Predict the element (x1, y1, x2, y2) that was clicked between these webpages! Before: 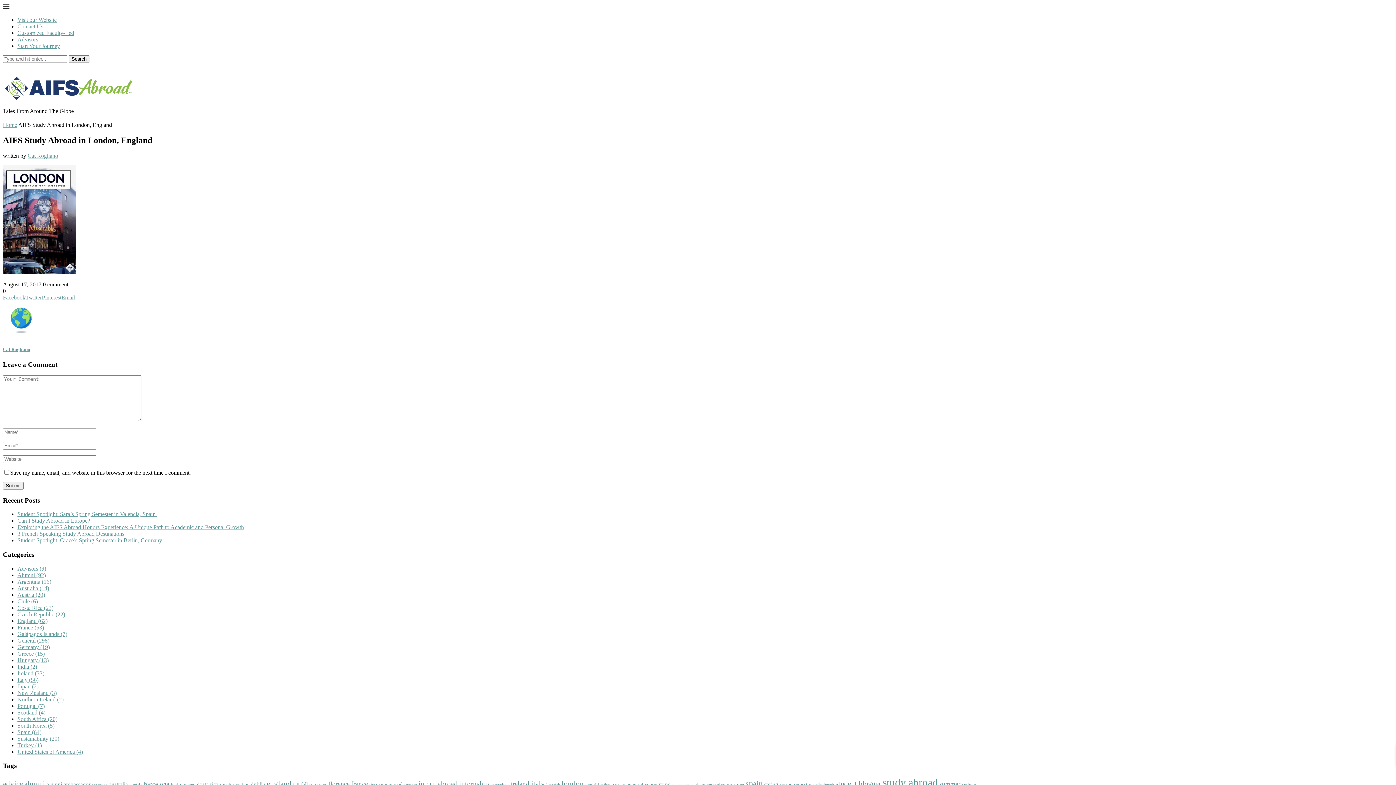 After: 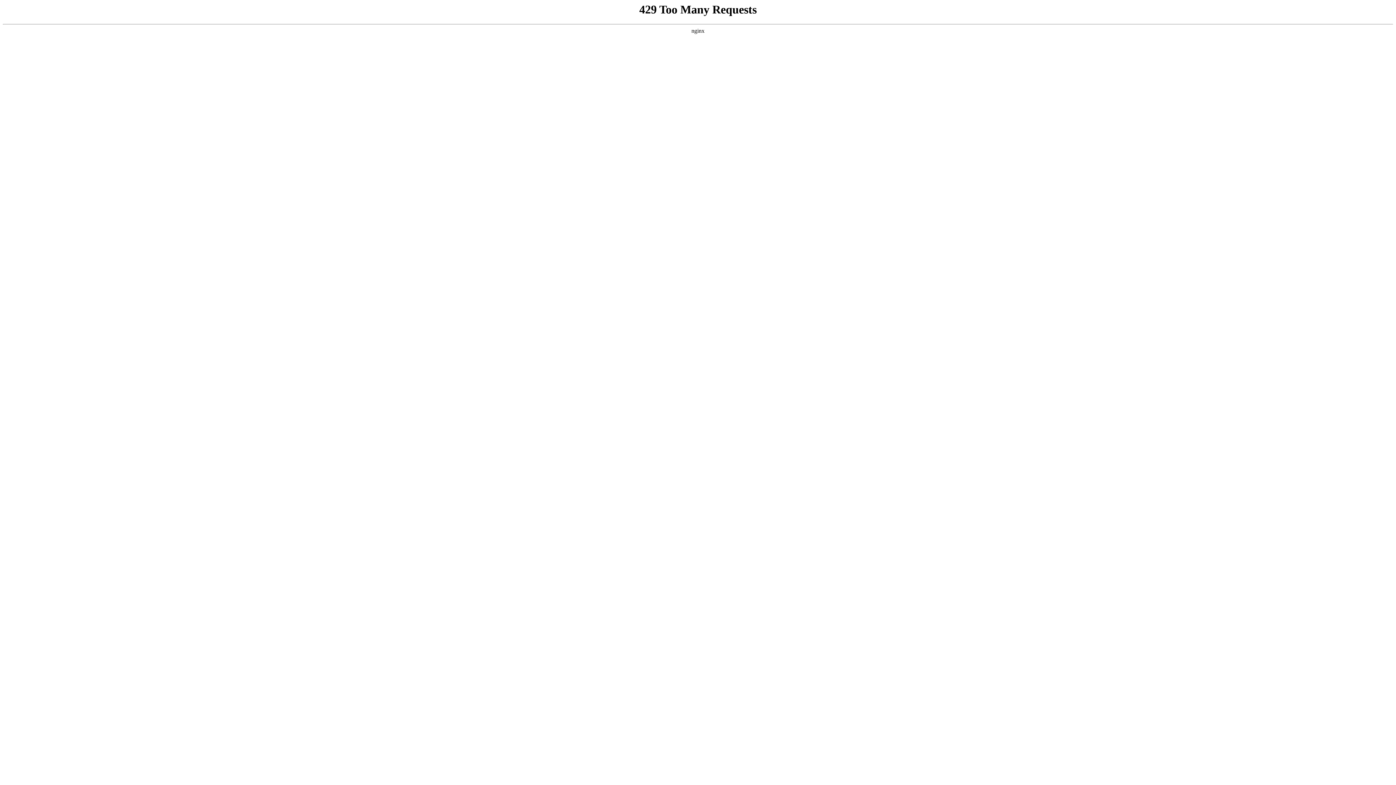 Action: label: Cat Rogliano bbox: (27, 152, 58, 158)